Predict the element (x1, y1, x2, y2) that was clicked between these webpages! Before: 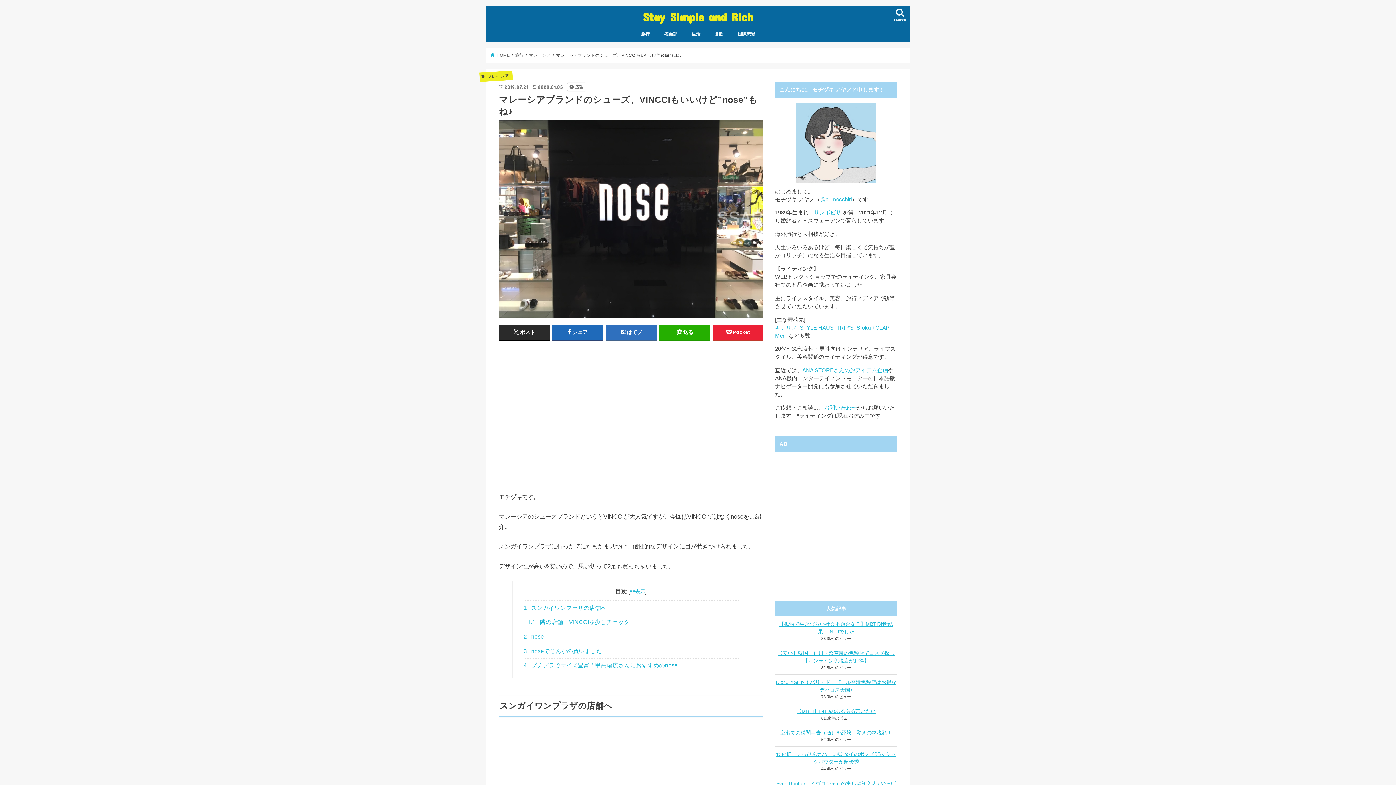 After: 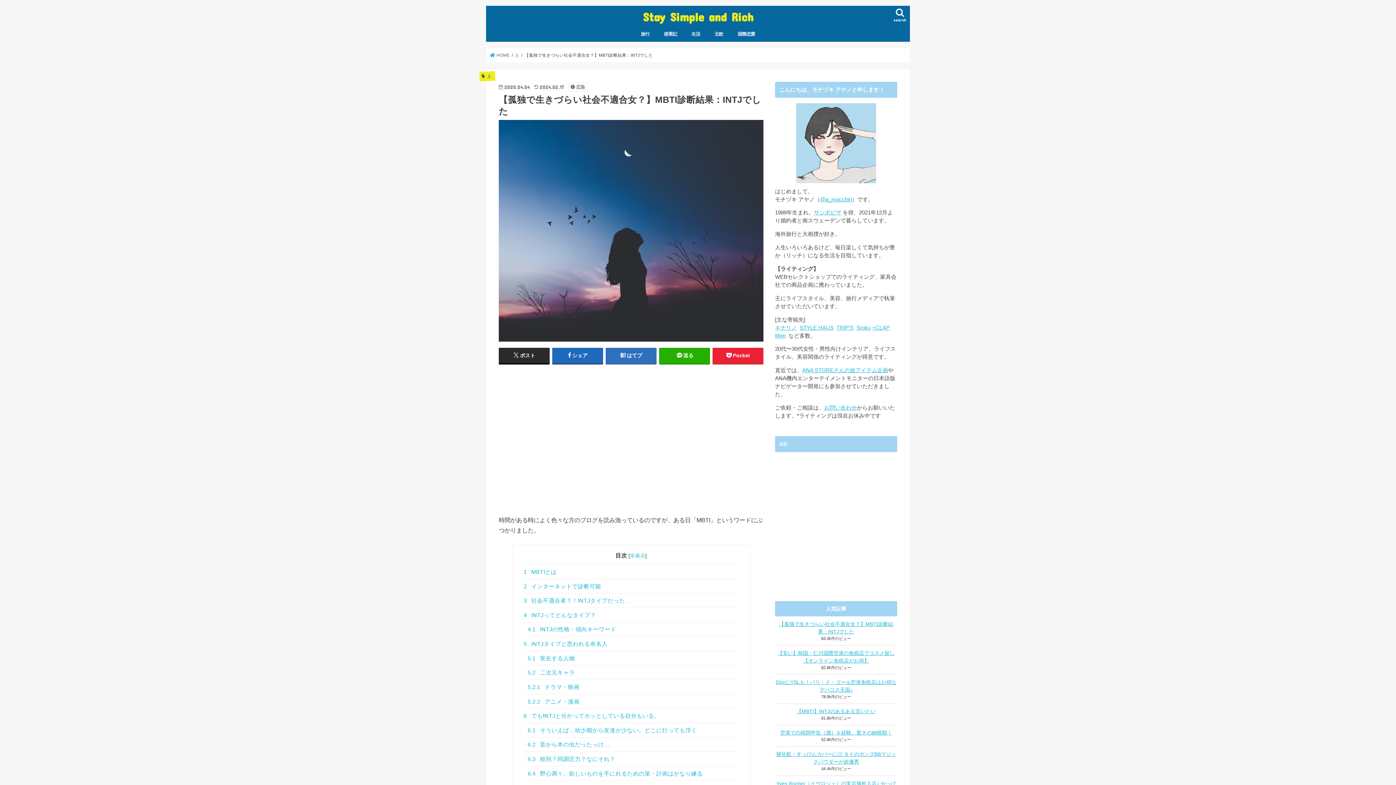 Action: bbox: (775, 620, 897, 635) label: 【孤独で生きづらい社会不適合女？】MBTI診断結果：INTJでした